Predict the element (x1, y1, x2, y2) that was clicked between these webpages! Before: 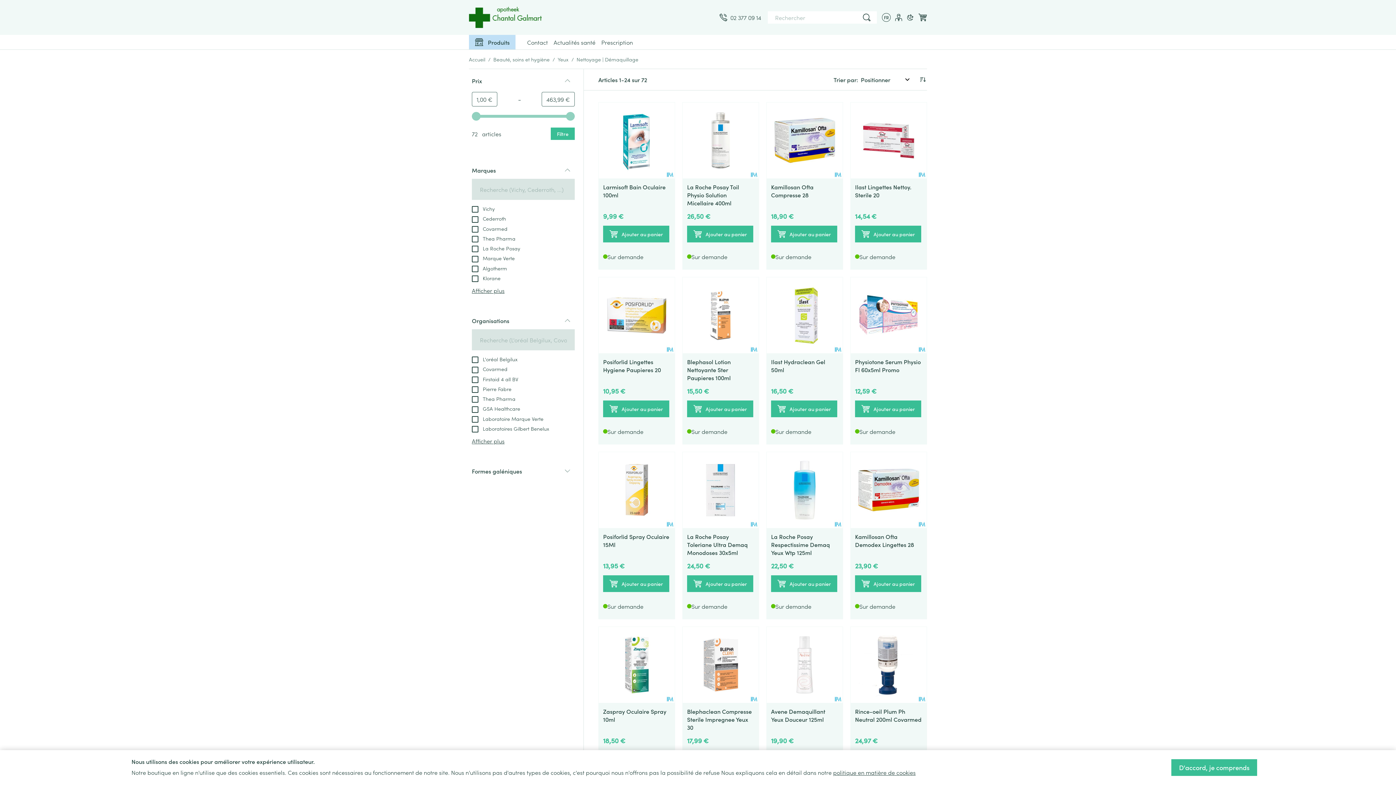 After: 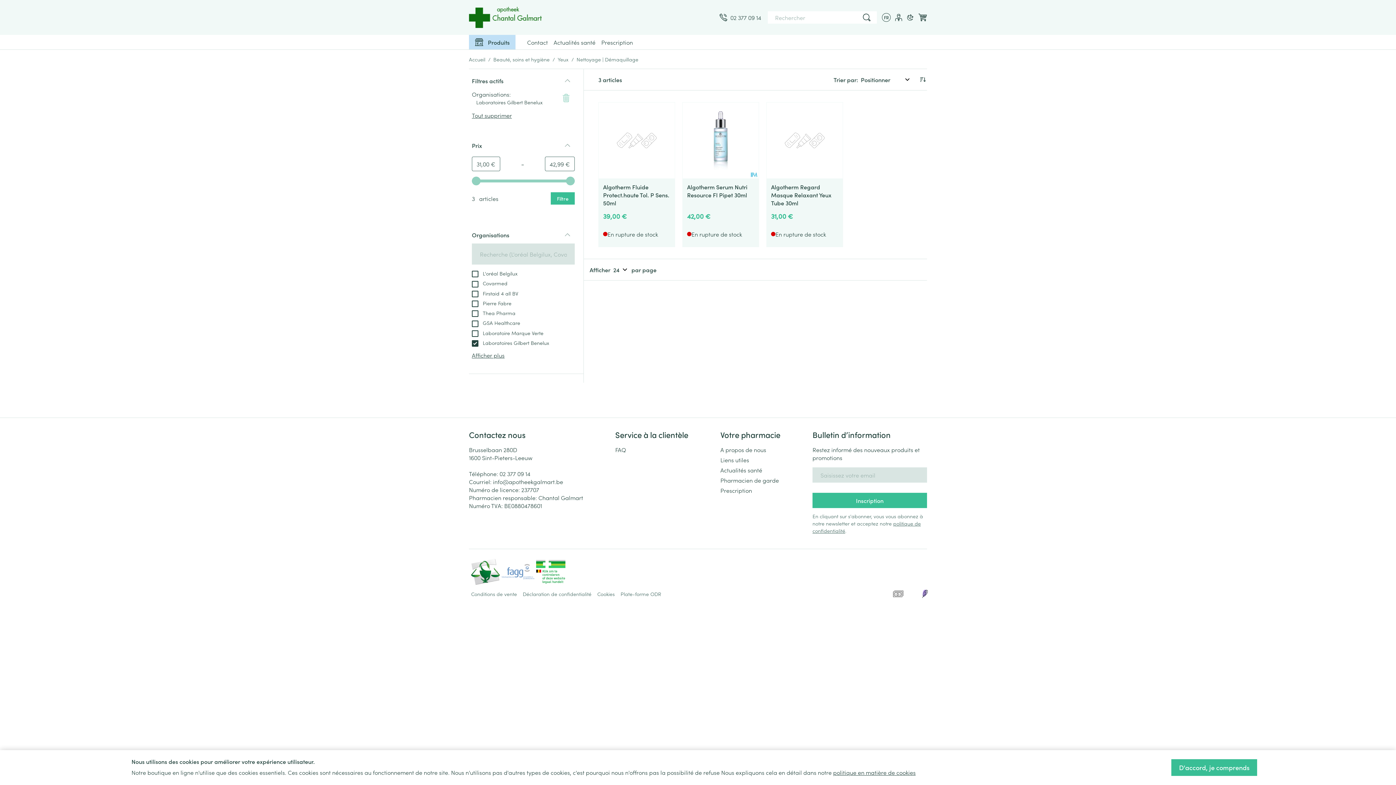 Action: bbox: (472, 424, 549, 432) label:  Laboratoires Gilbert Benelux